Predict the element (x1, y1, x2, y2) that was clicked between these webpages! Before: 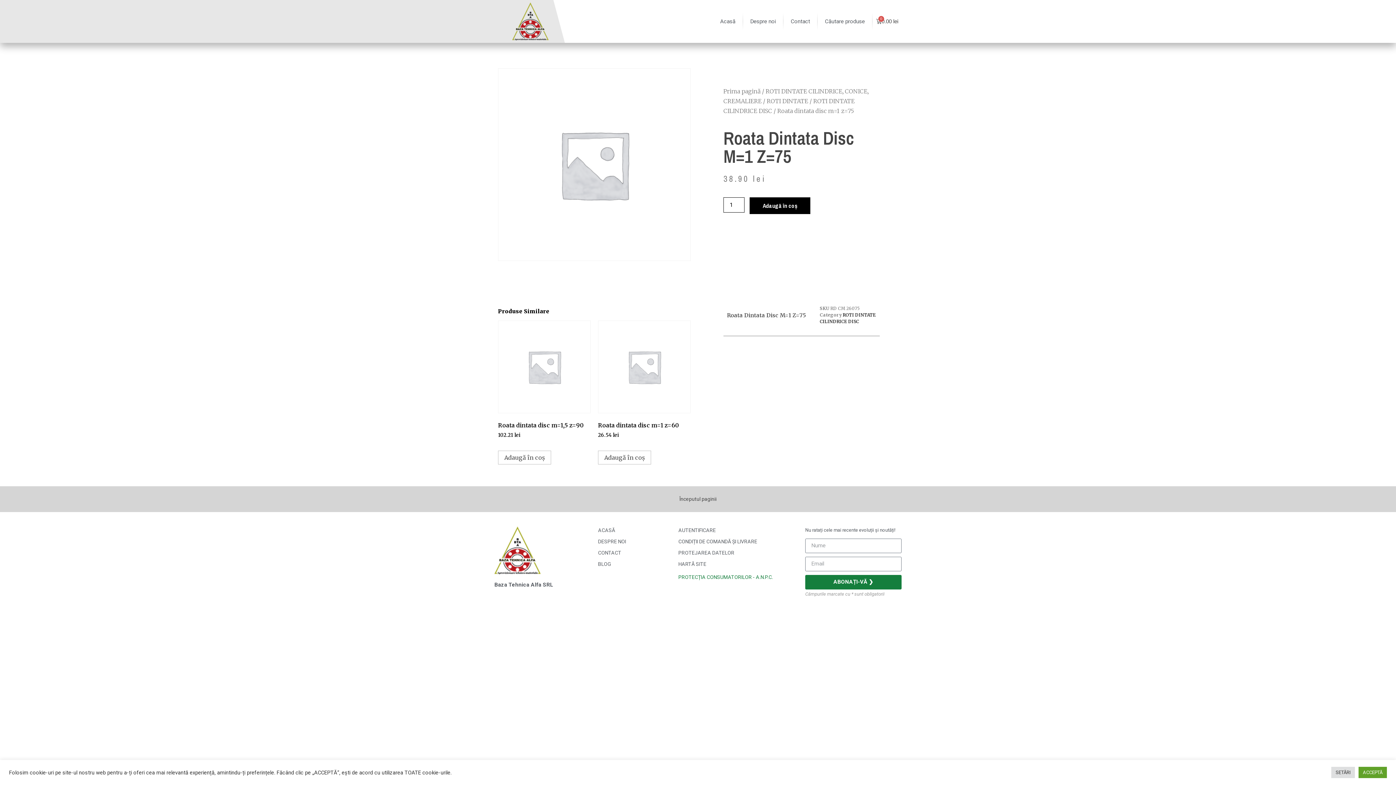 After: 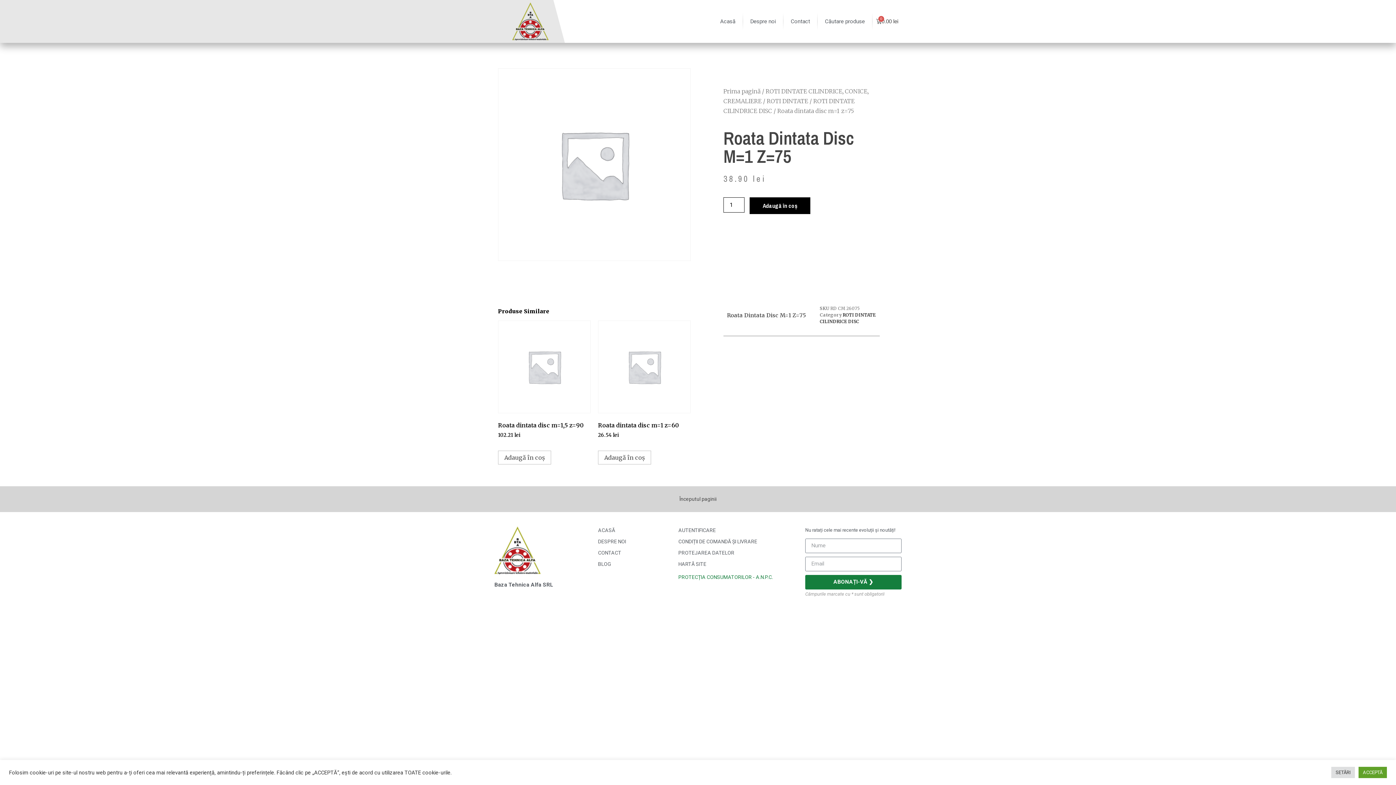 Action: label: Începutul paginii bbox: (679, 496, 716, 502)